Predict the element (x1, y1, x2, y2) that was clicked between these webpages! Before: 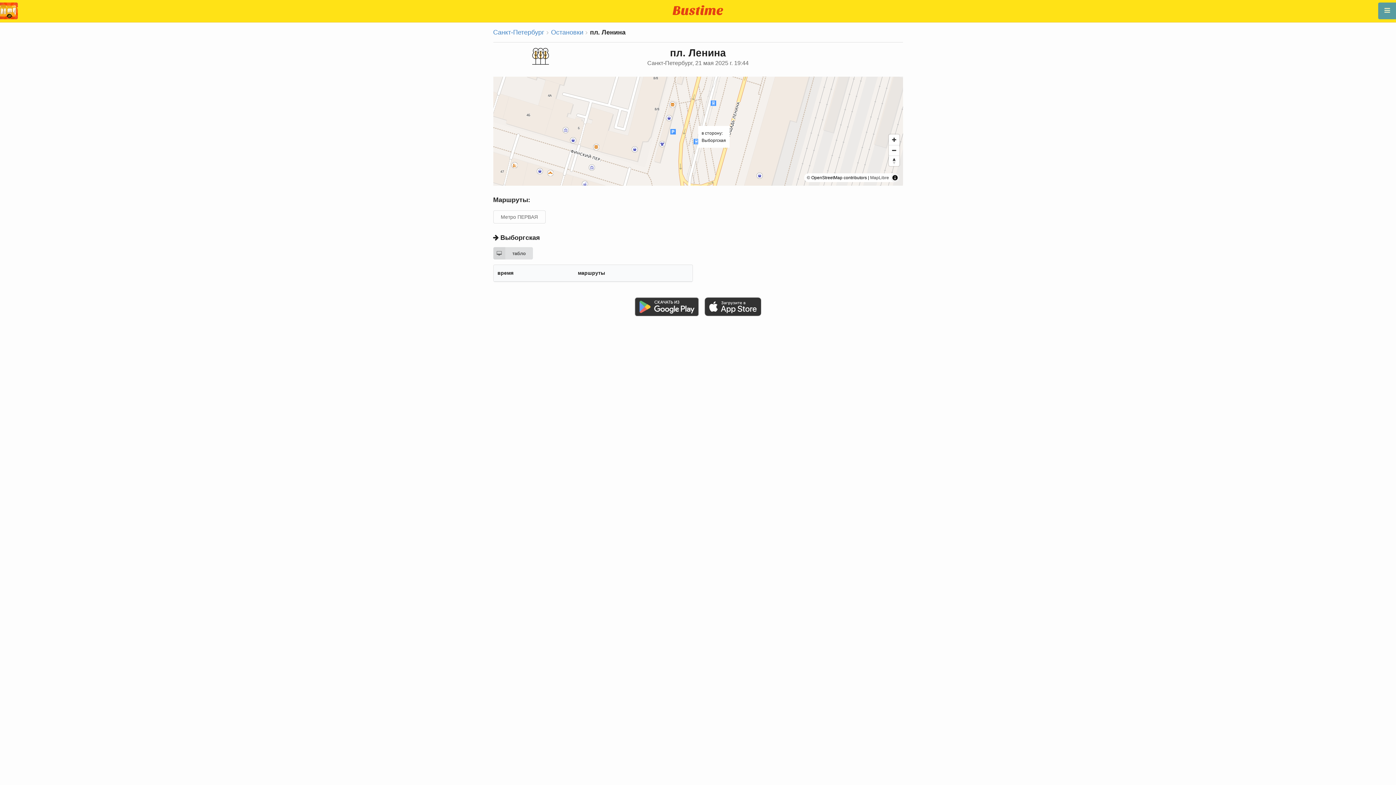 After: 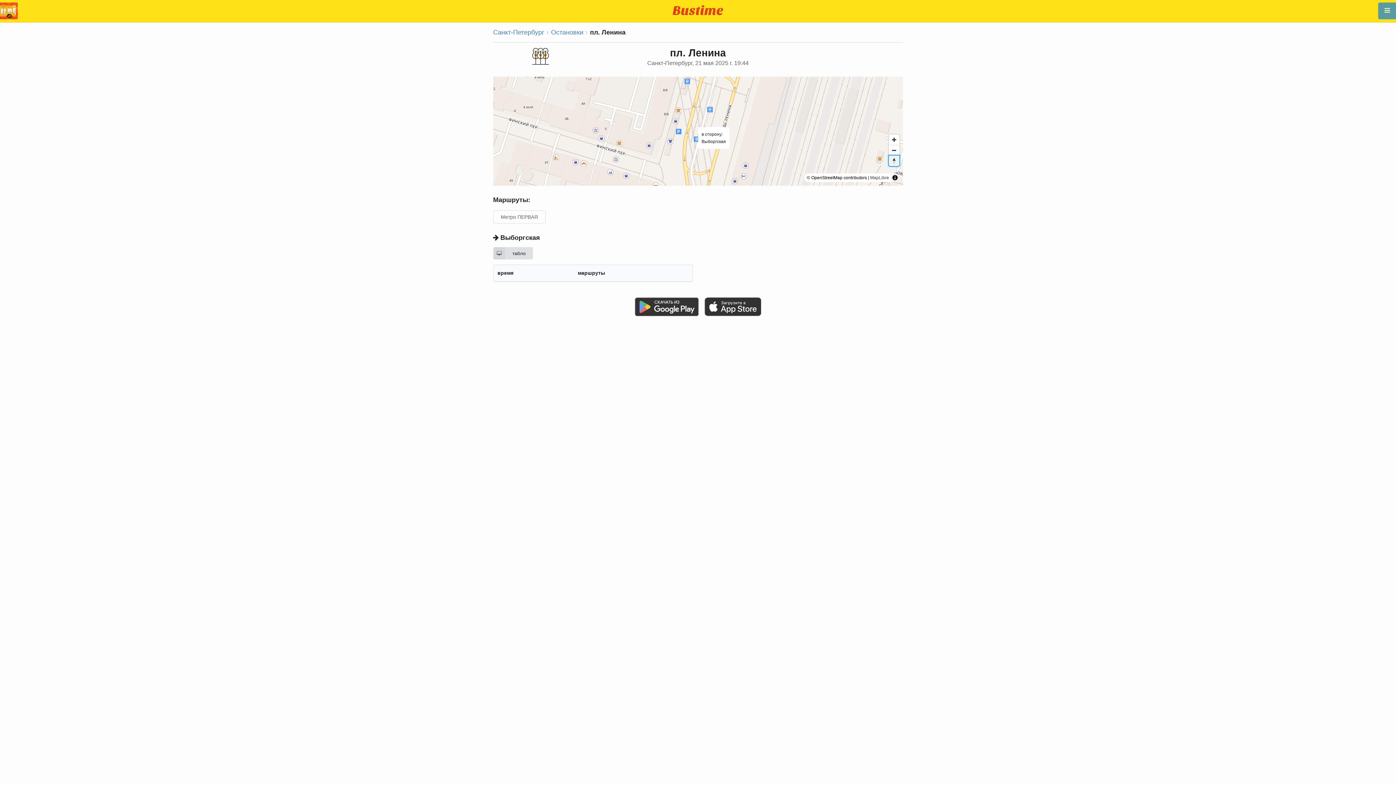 Action: label: Reset bearing to north bbox: (888, 155, 899, 166)